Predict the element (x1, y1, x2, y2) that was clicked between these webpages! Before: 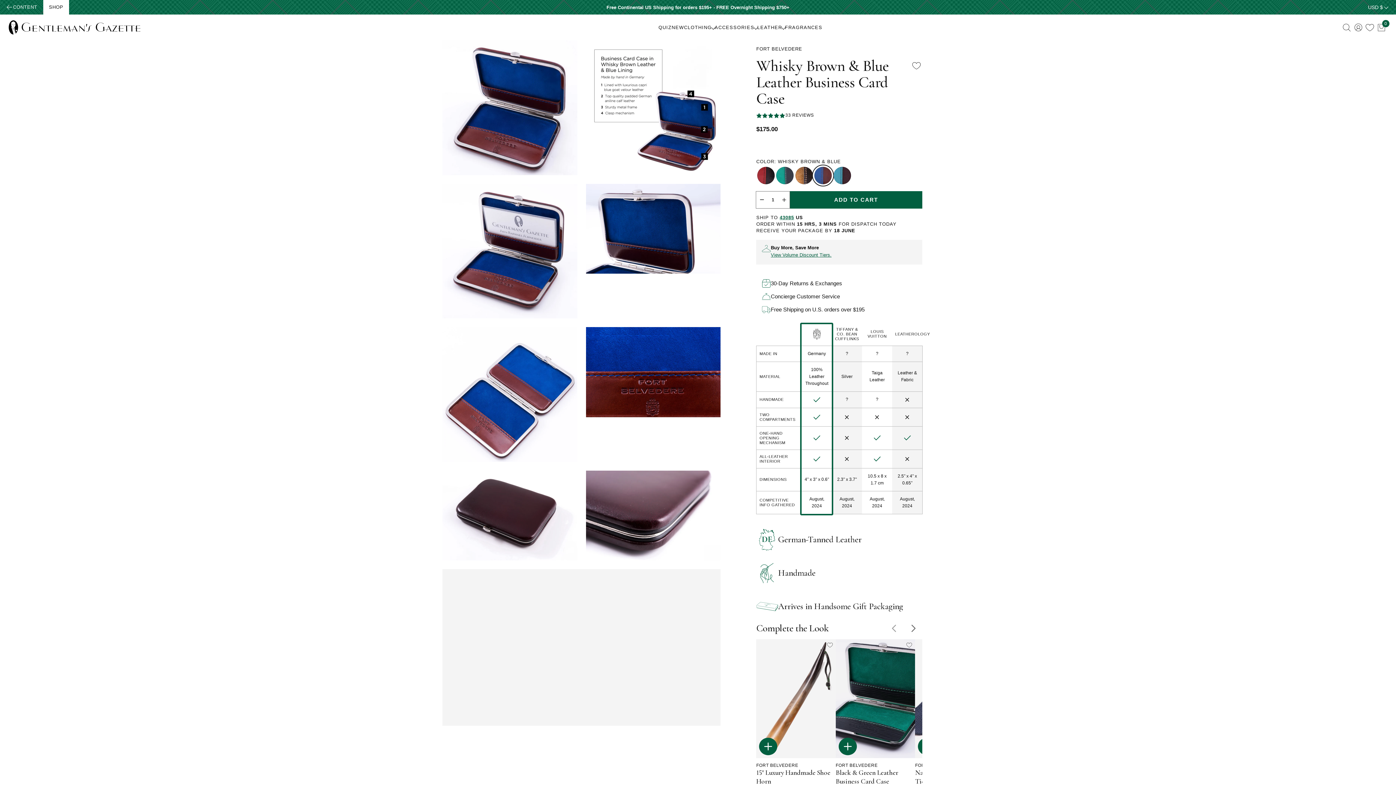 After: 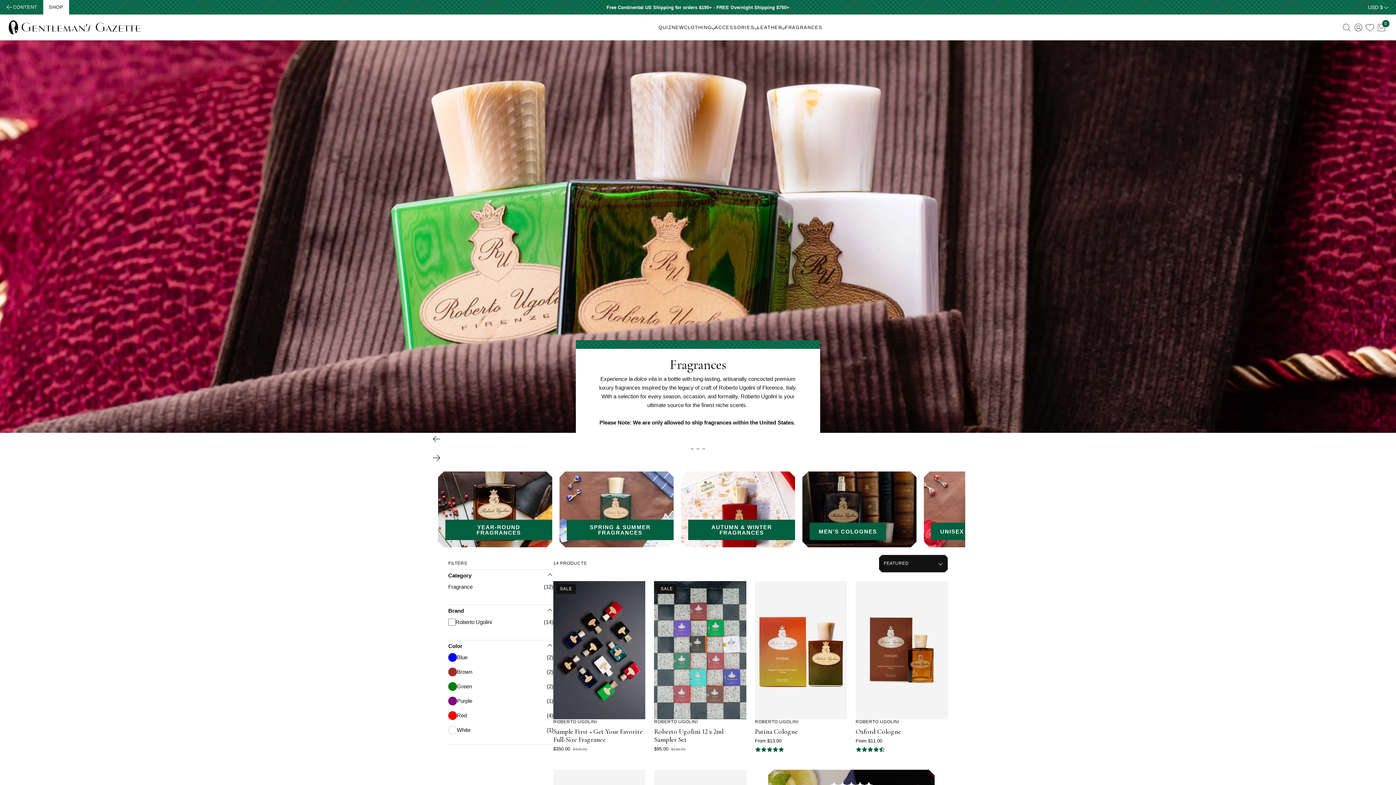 Action: label: FRAGRANCES bbox: (785, 21, 822, 33)